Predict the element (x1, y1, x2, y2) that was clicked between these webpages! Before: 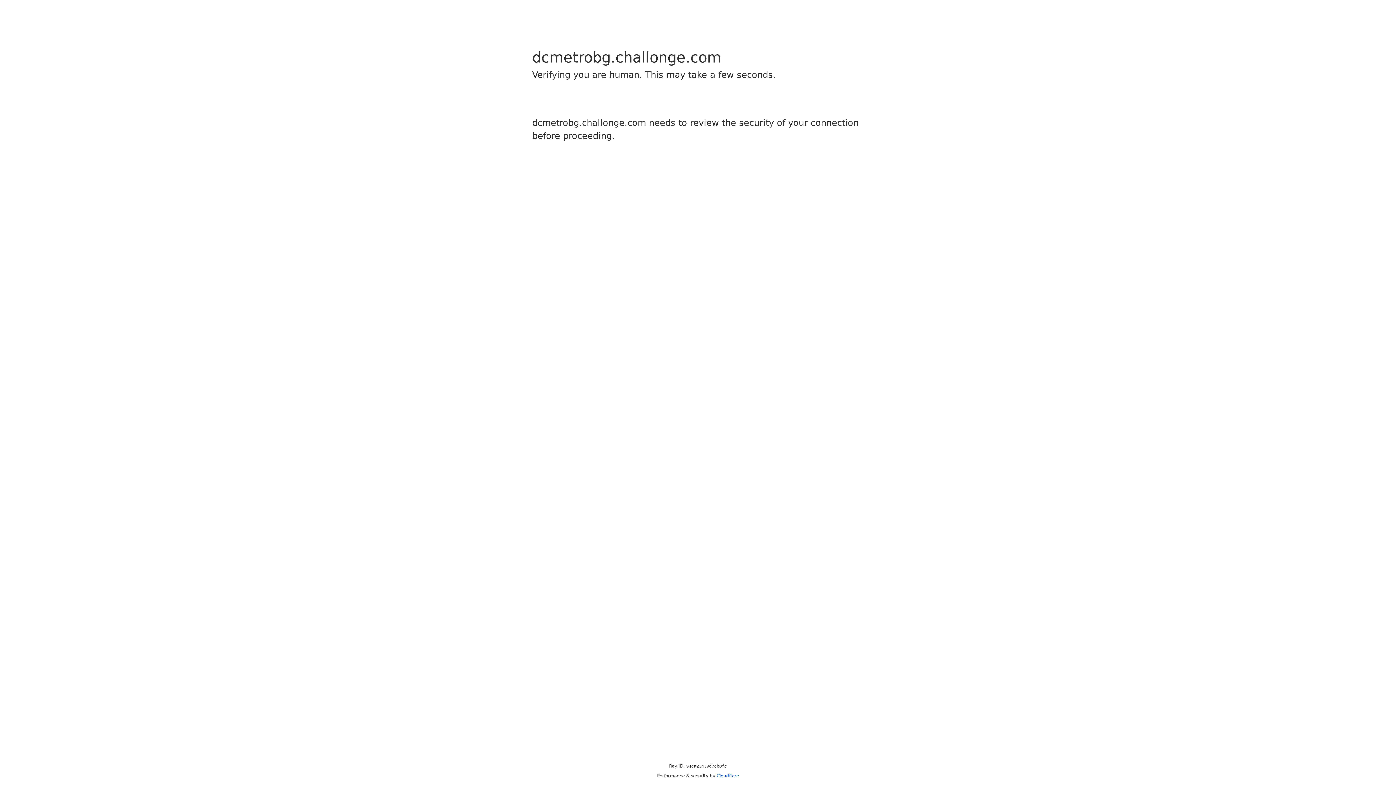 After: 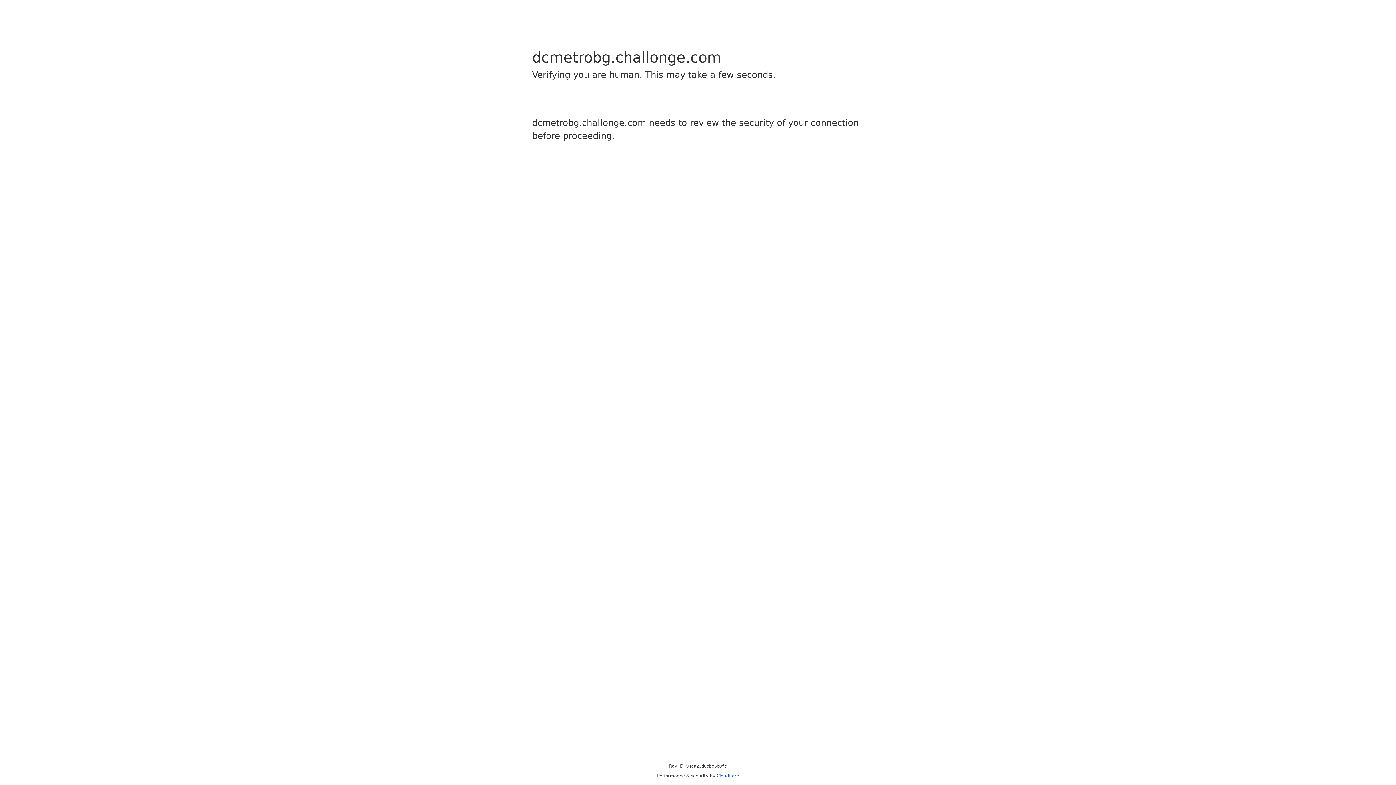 Action: label: Cloudflare bbox: (716, 773, 739, 778)